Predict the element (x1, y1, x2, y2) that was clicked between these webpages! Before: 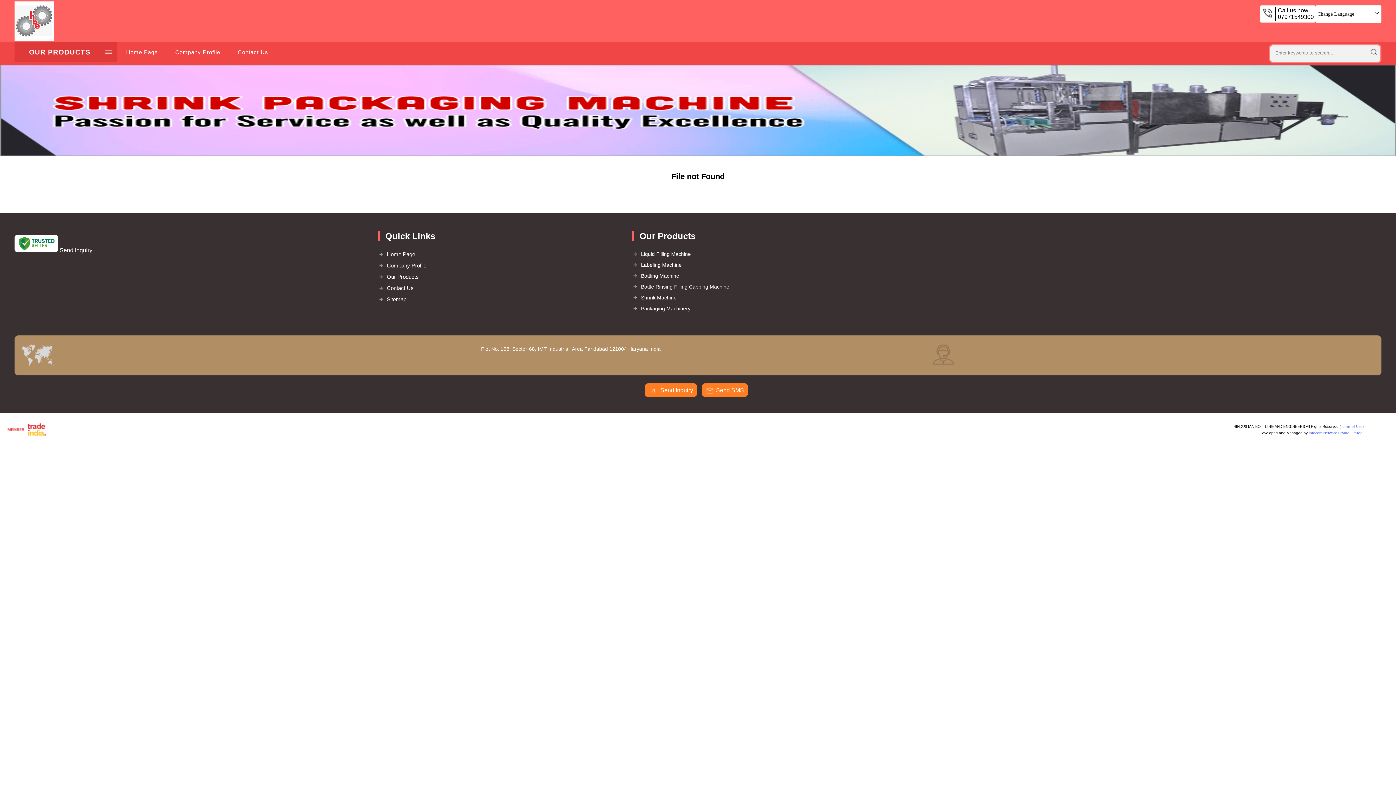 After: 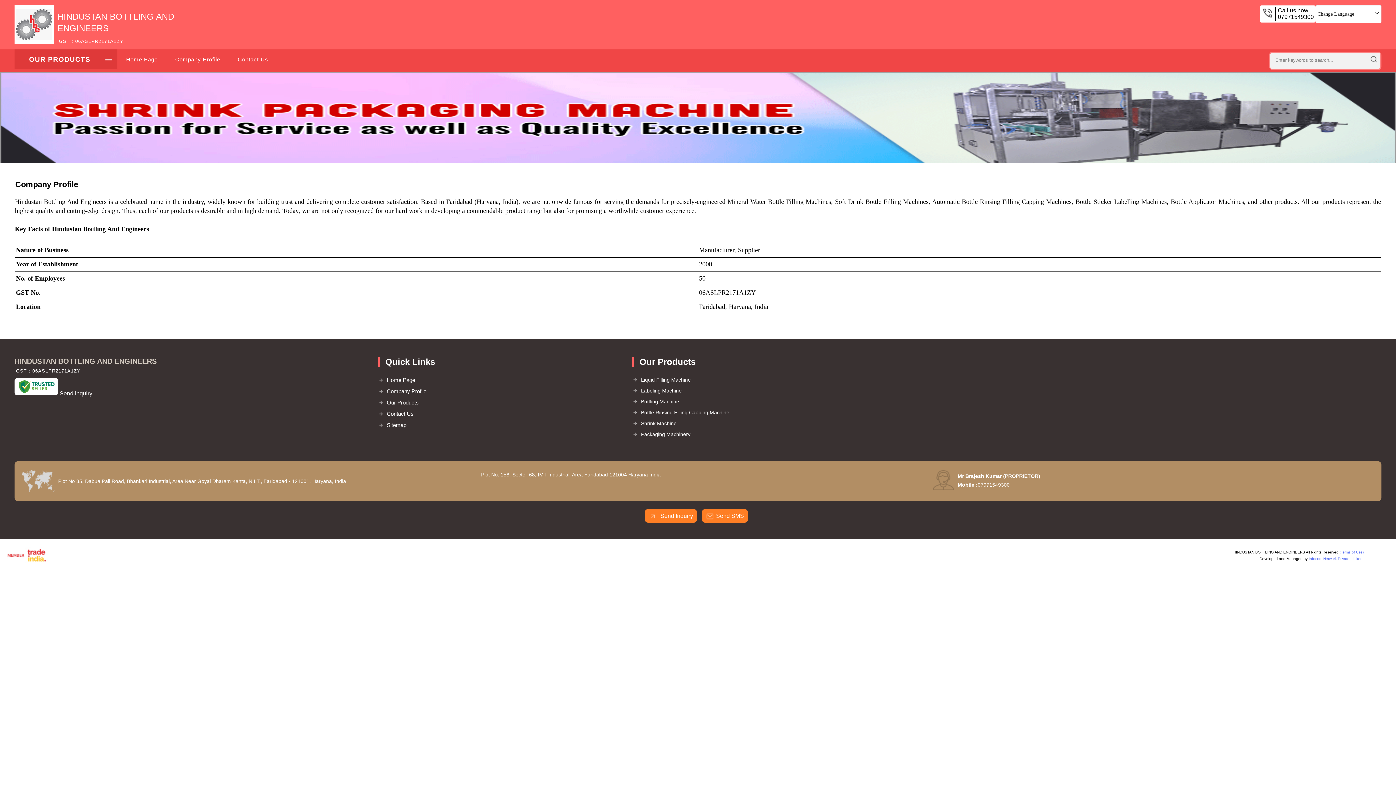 Action: label: Company Profile bbox: (378, 260, 610, 271)